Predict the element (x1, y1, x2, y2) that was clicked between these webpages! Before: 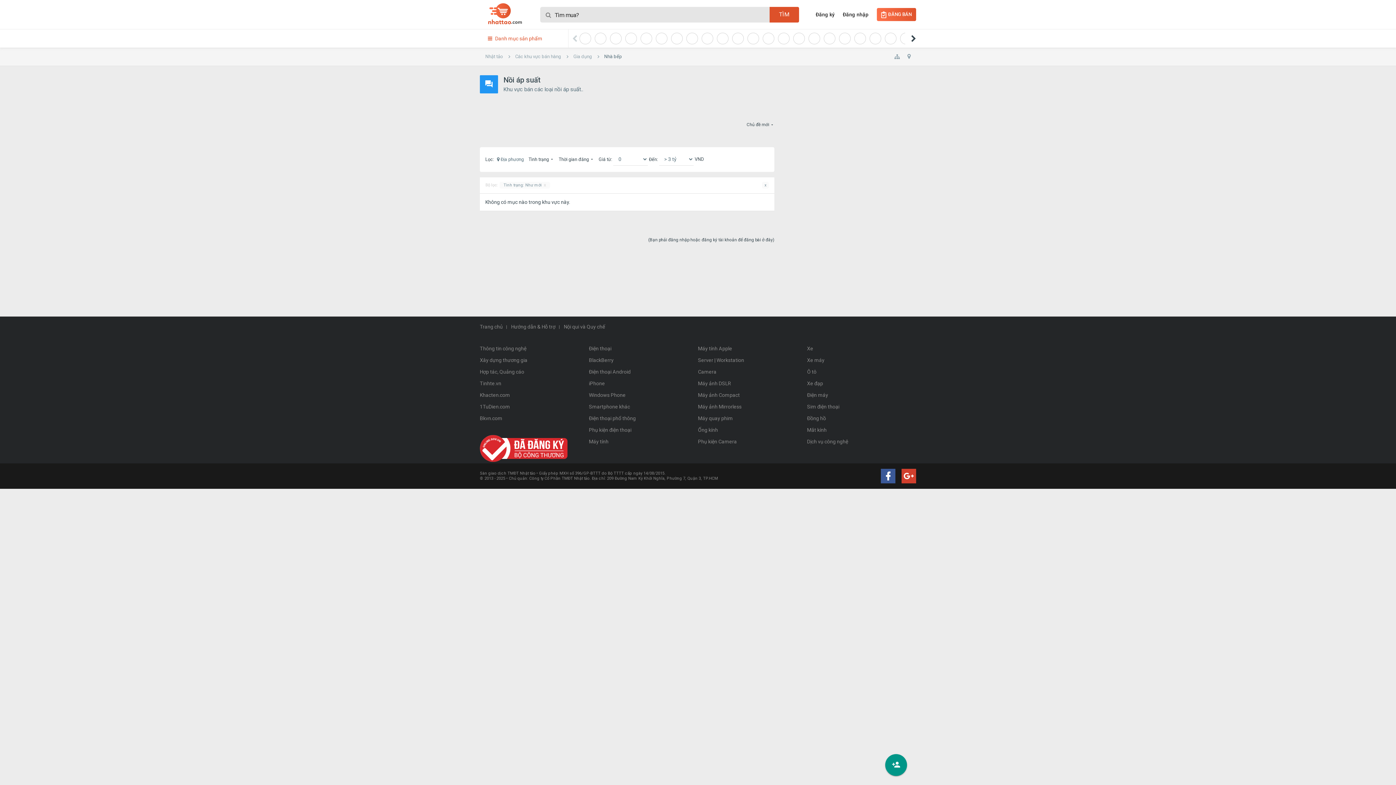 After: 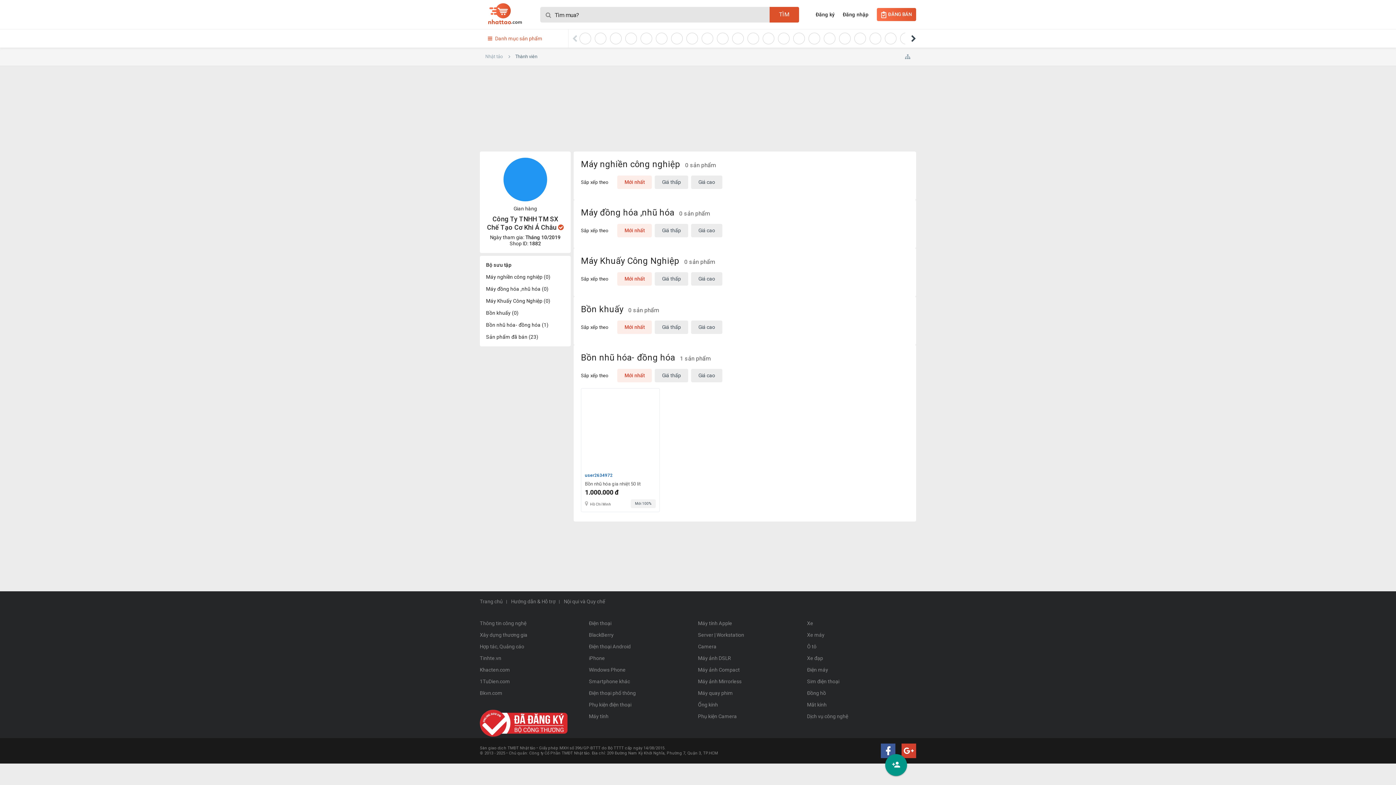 Action: bbox: (869, 32, 881, 44)